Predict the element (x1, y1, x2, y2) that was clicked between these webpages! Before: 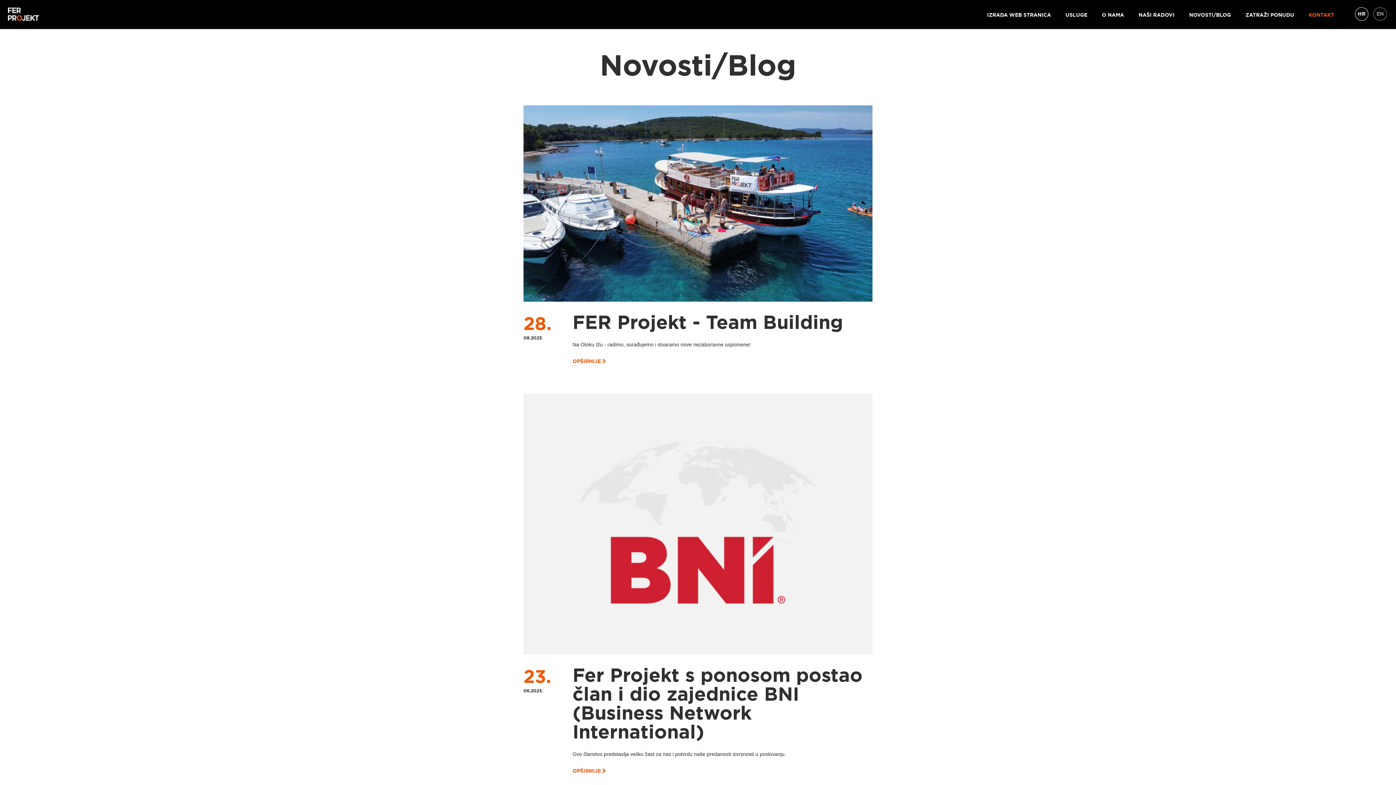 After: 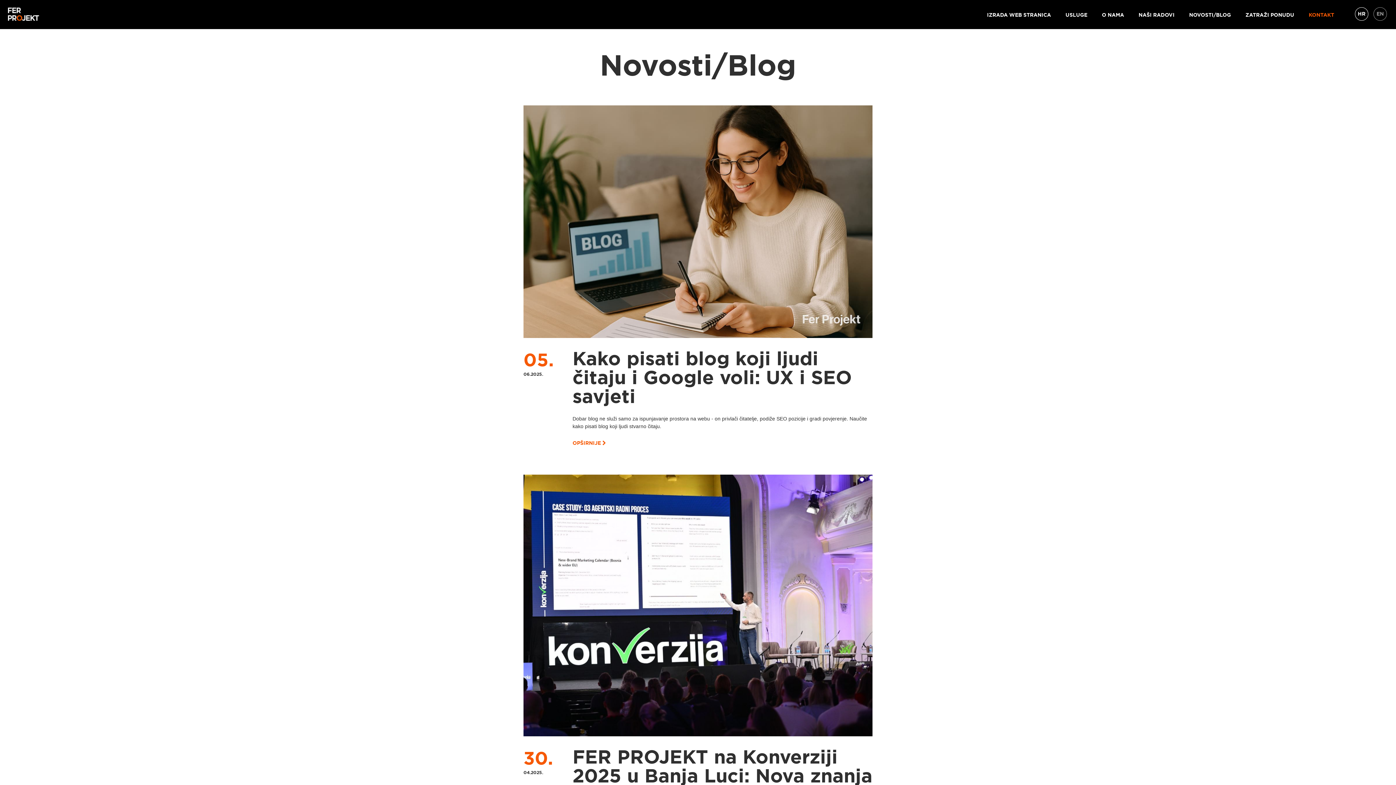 Action: bbox: (1185, 7, 1234, 22) label: NOVOSTI/BLOG